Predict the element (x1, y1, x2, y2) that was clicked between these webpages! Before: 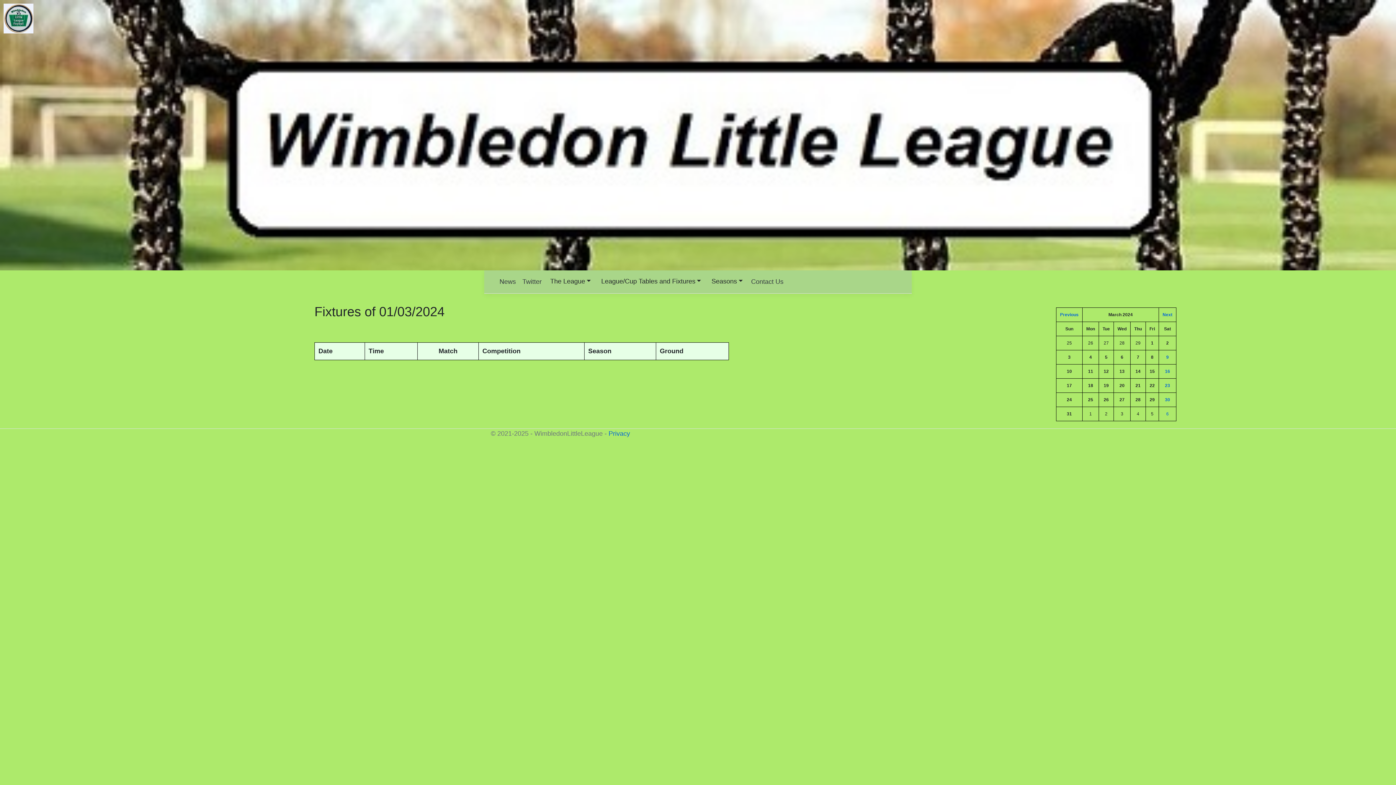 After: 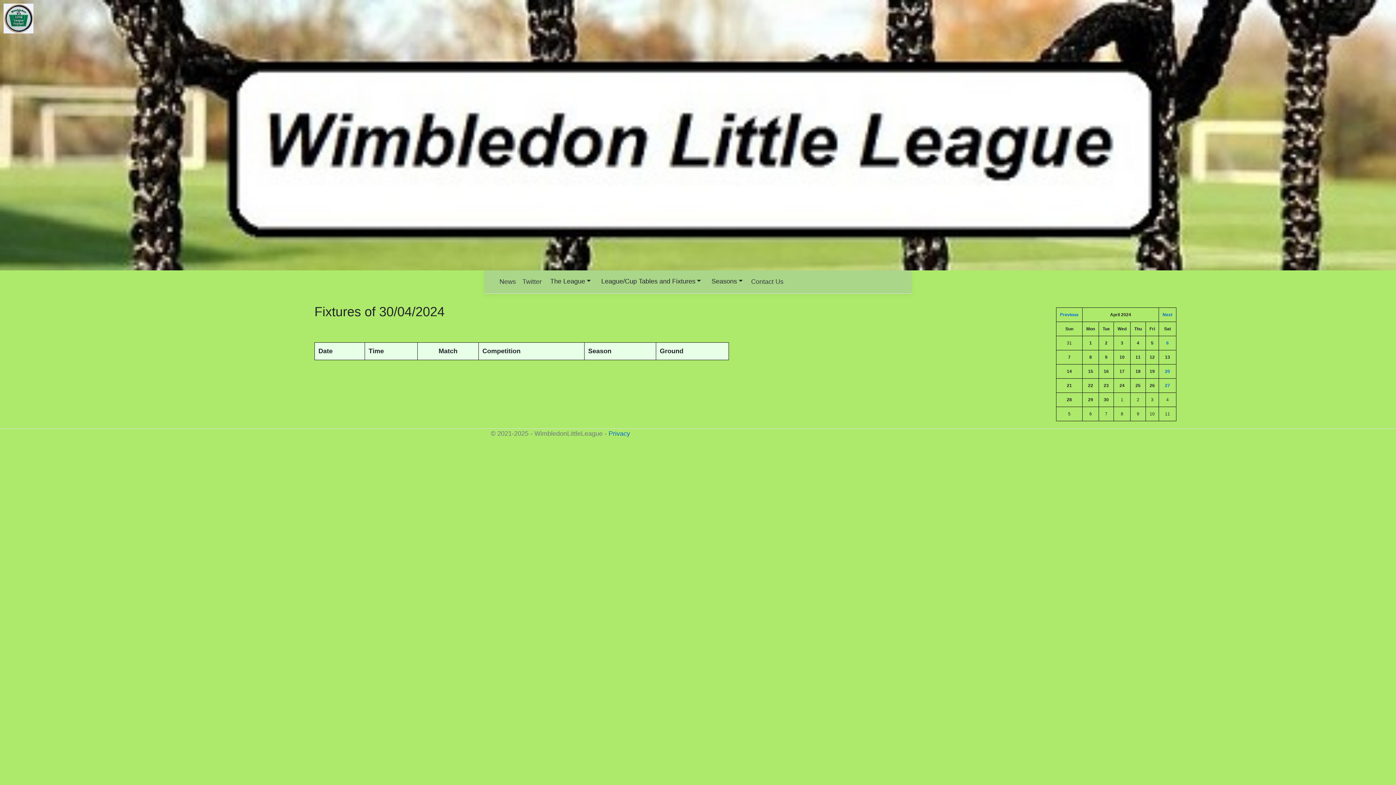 Action: bbox: (1162, 312, 1172, 317) label: Next